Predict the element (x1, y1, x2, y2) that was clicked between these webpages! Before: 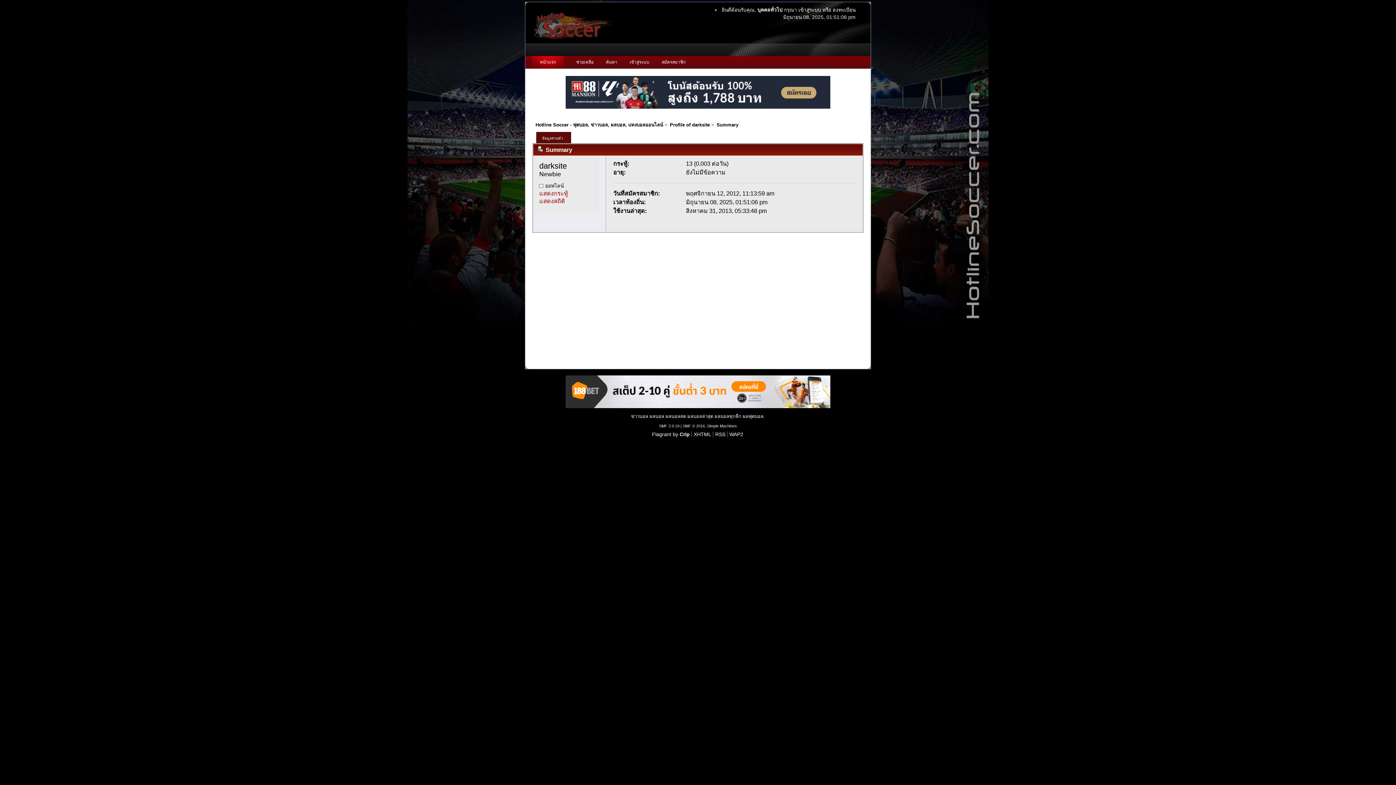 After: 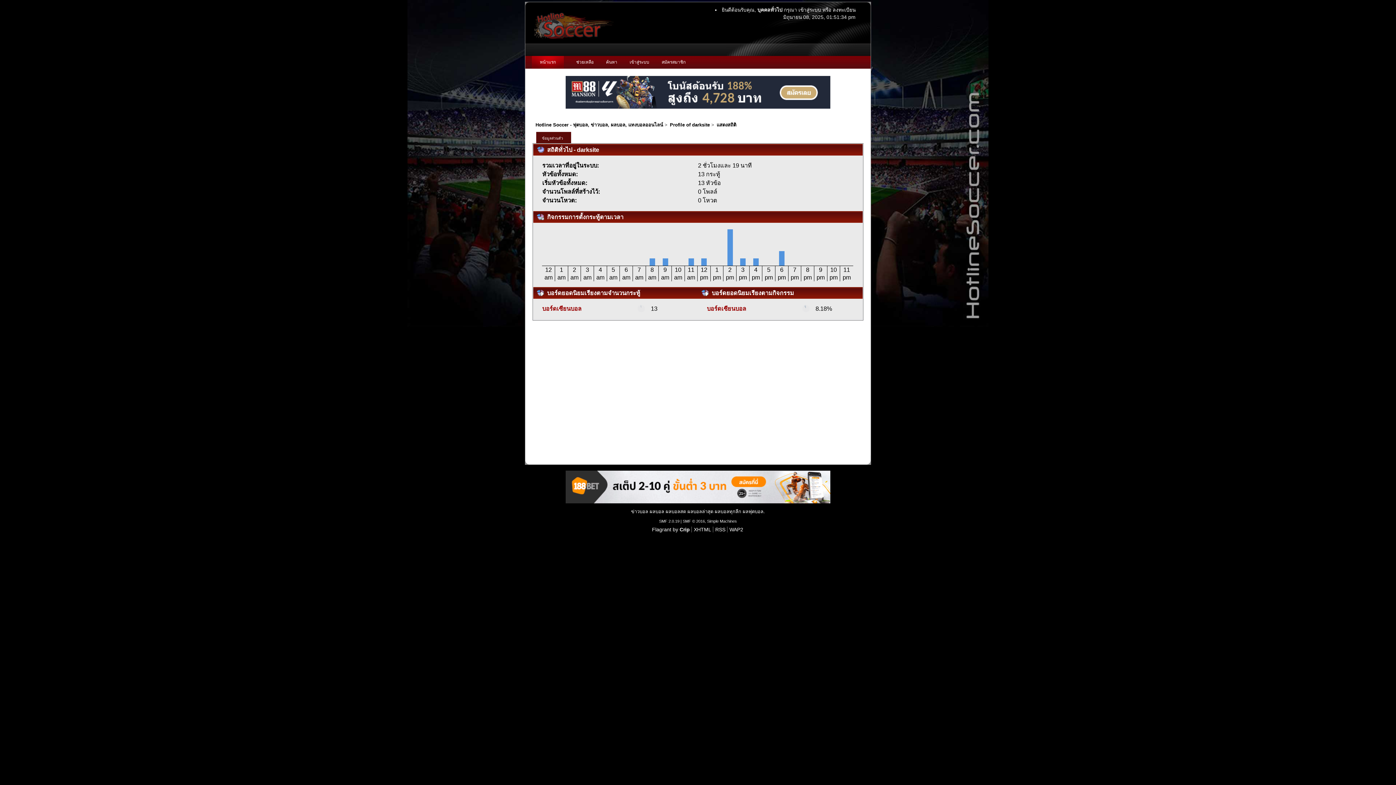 Action: label: แสดงสถิติ bbox: (539, 197, 565, 204)